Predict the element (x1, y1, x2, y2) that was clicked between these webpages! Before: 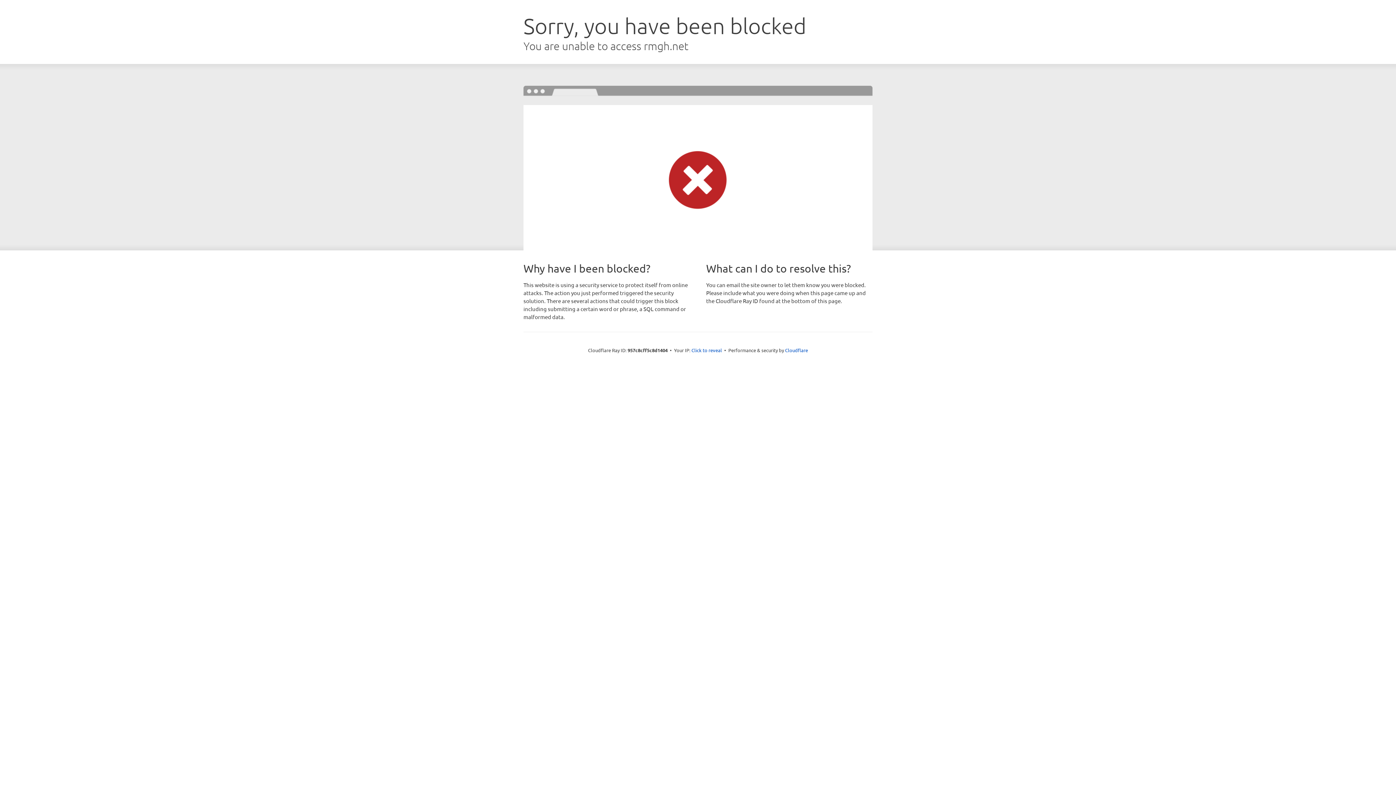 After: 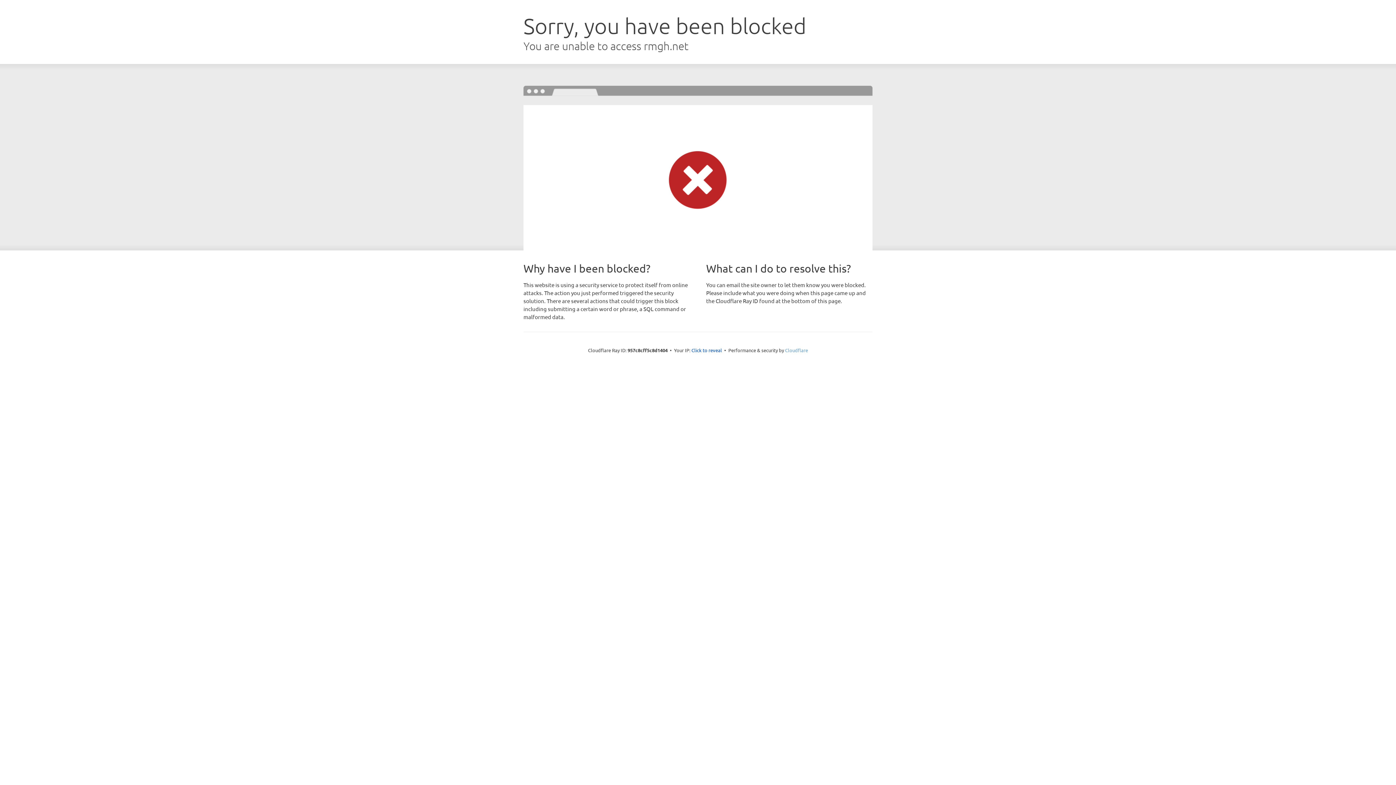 Action: bbox: (785, 347, 808, 353) label: Cloudflare